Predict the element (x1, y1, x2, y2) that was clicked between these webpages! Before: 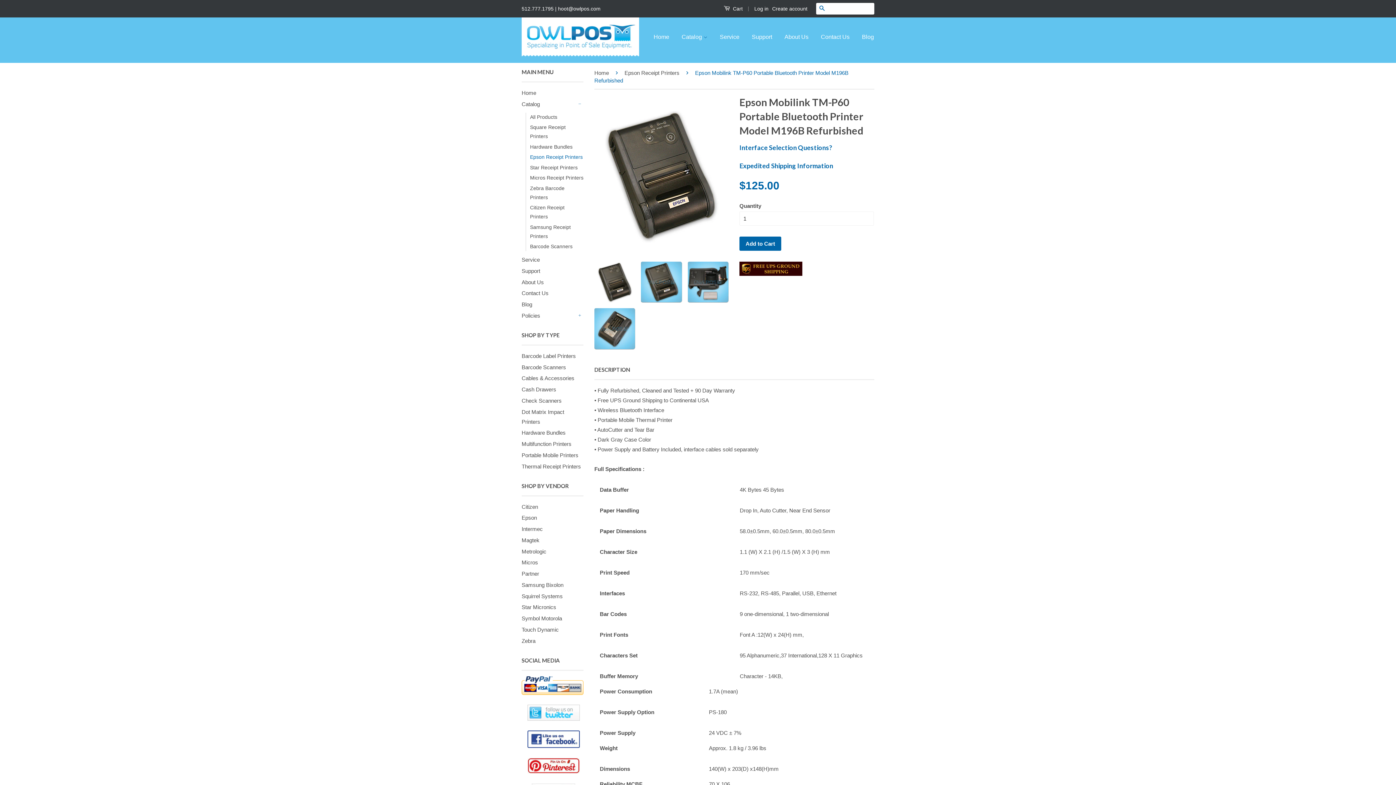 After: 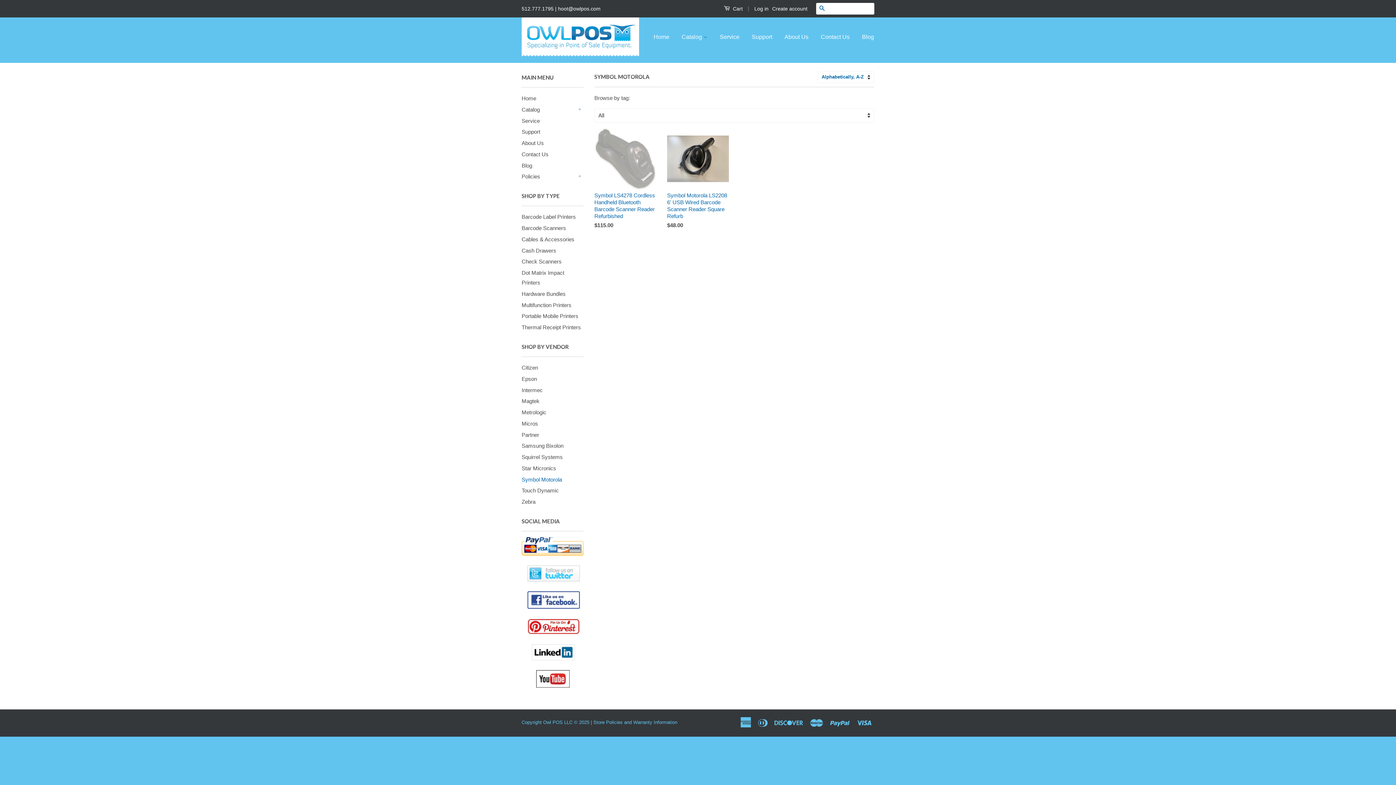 Action: bbox: (521, 615, 562, 621) label: Symbol Motorola